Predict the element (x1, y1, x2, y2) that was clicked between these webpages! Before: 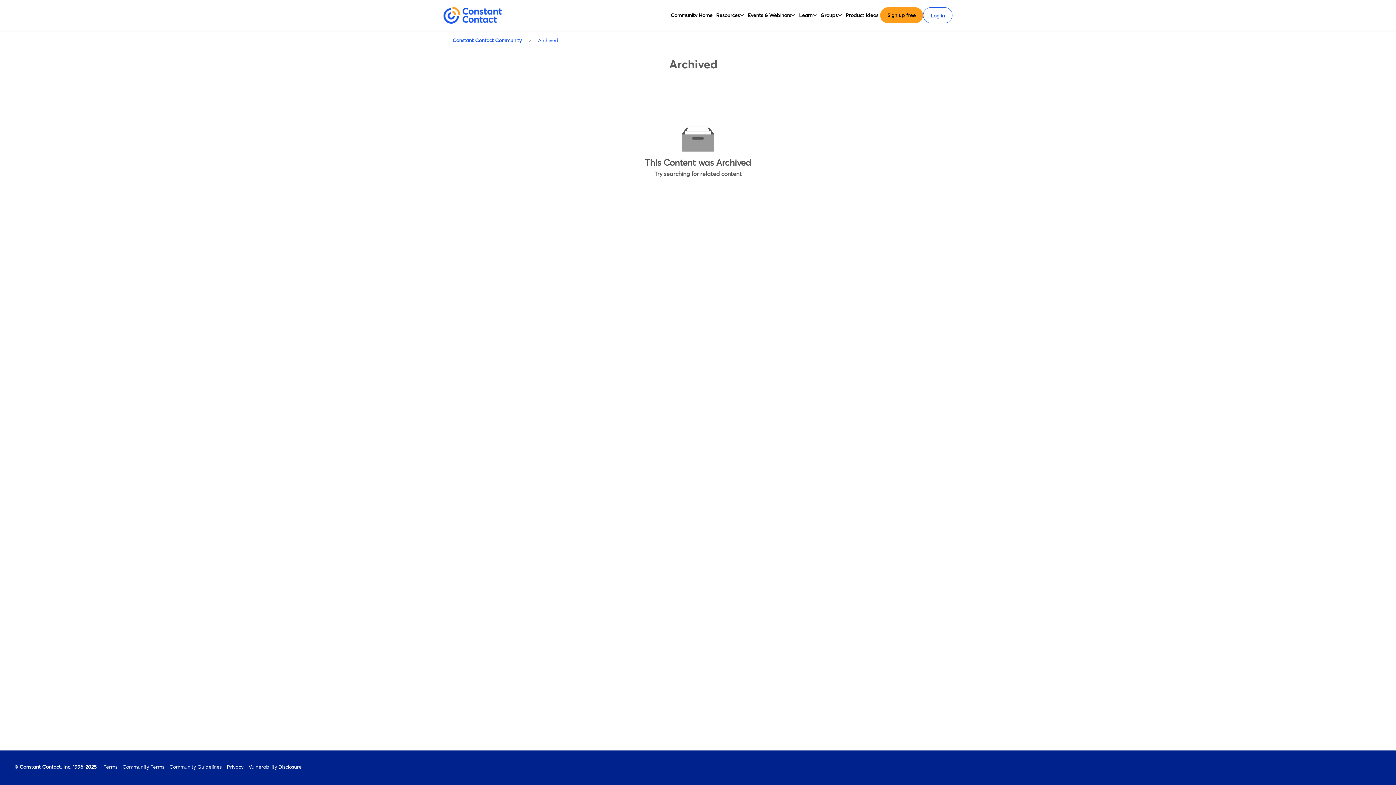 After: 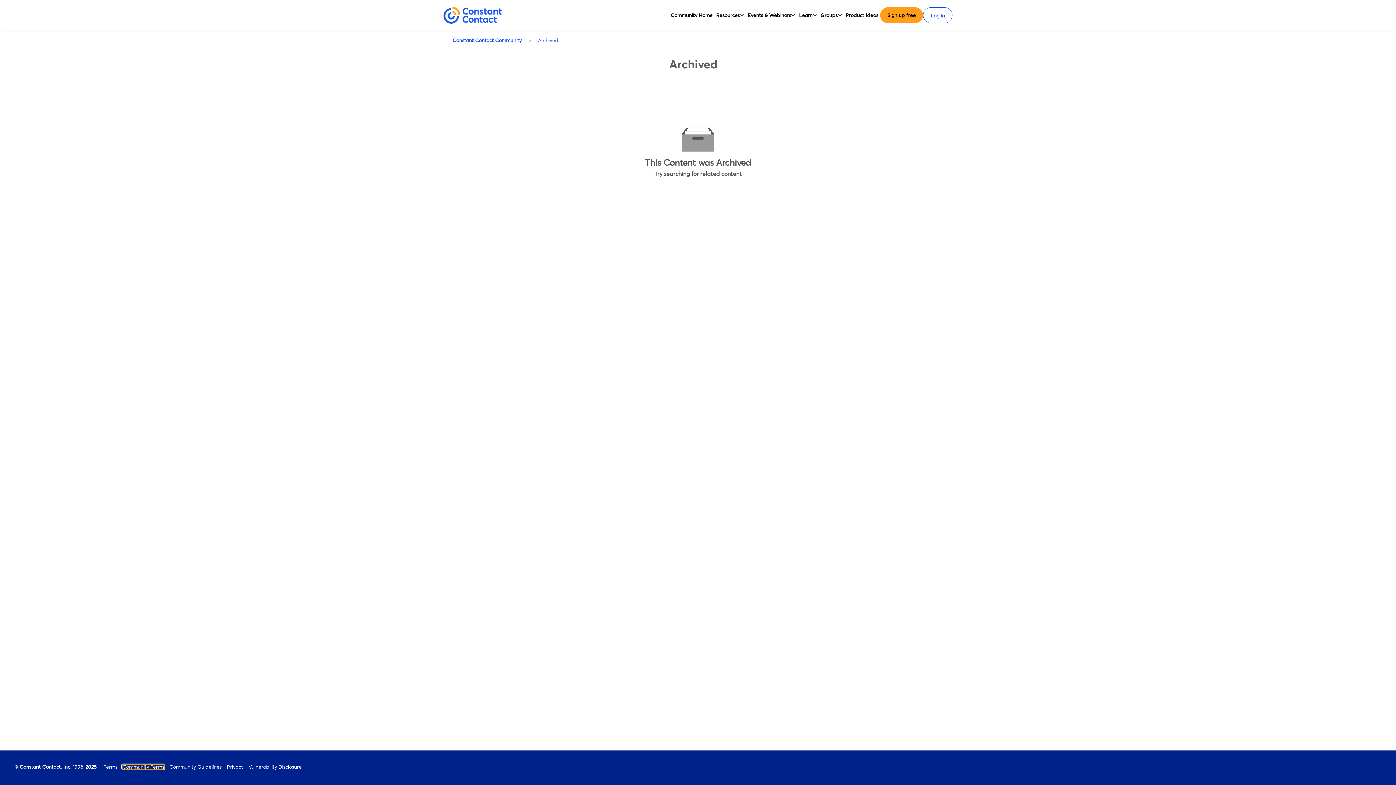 Action: label: Community Terms bbox: (122, 765, 164, 769)